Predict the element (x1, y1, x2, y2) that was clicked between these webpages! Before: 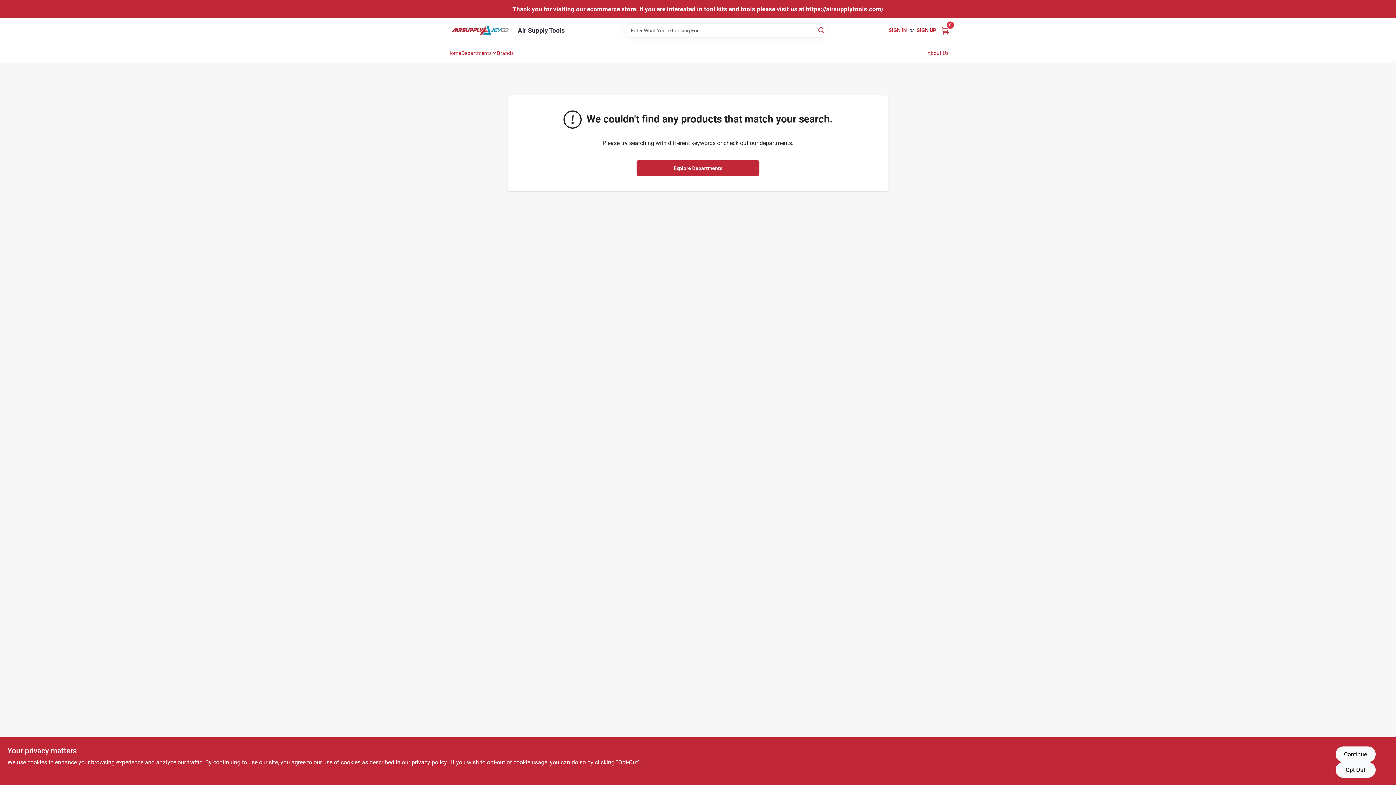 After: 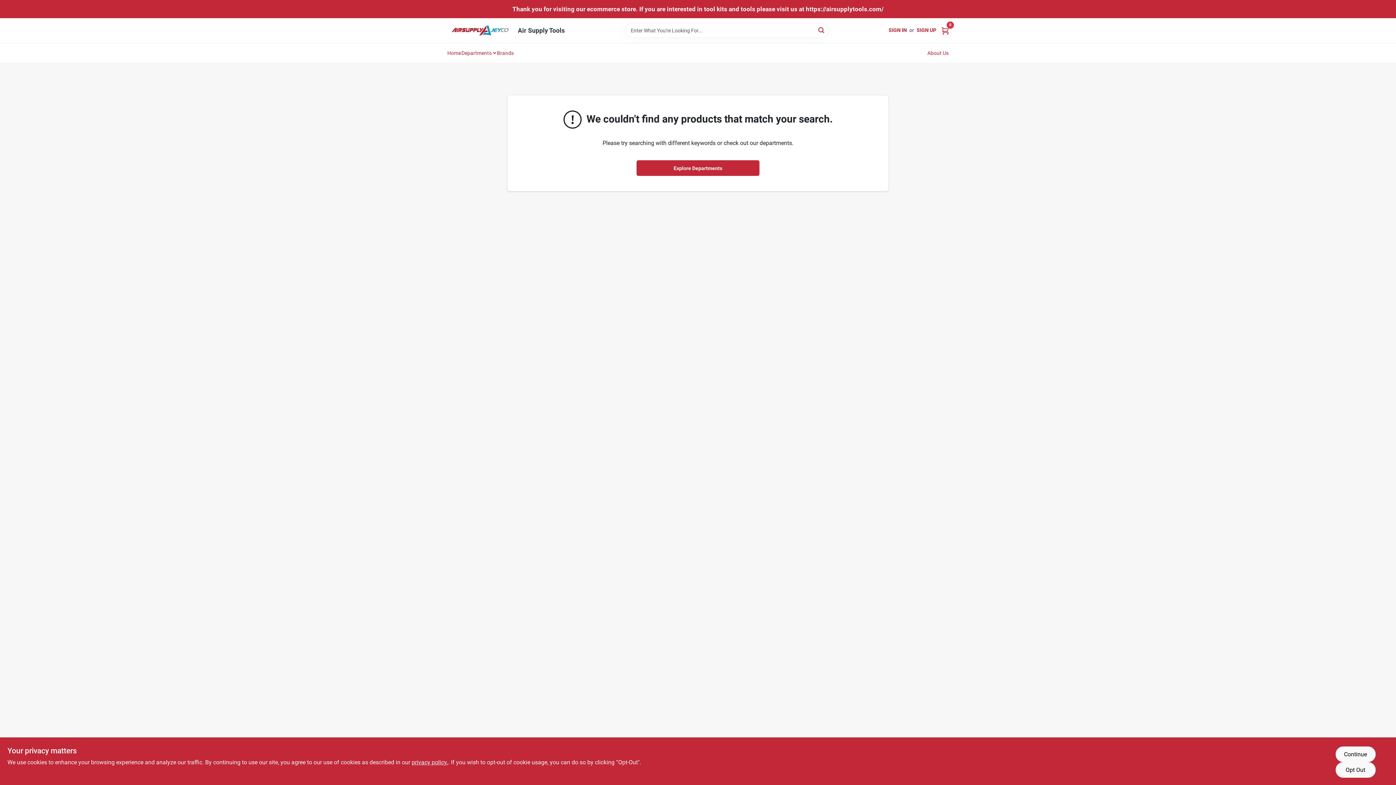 Action: label: Brands bbox: (497, 43, 513, 62)